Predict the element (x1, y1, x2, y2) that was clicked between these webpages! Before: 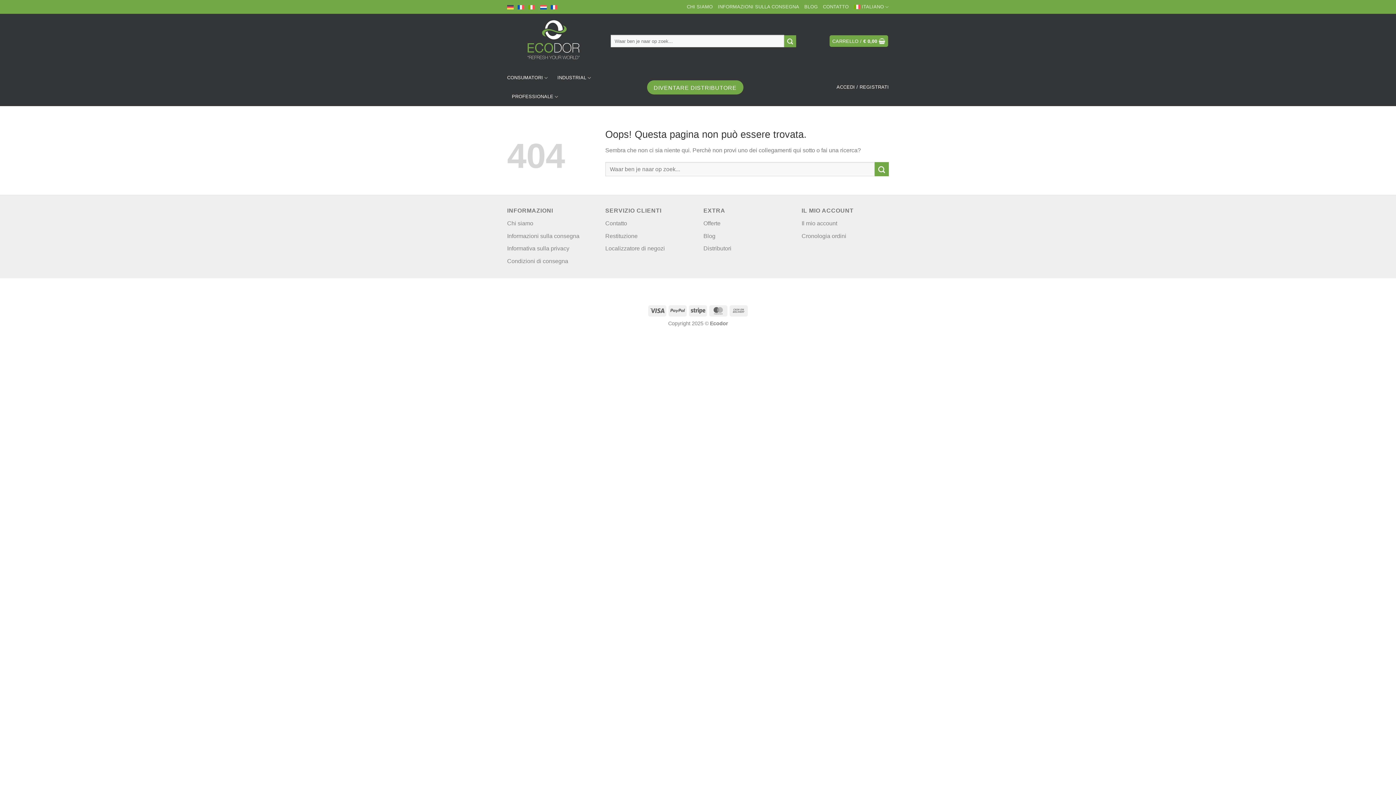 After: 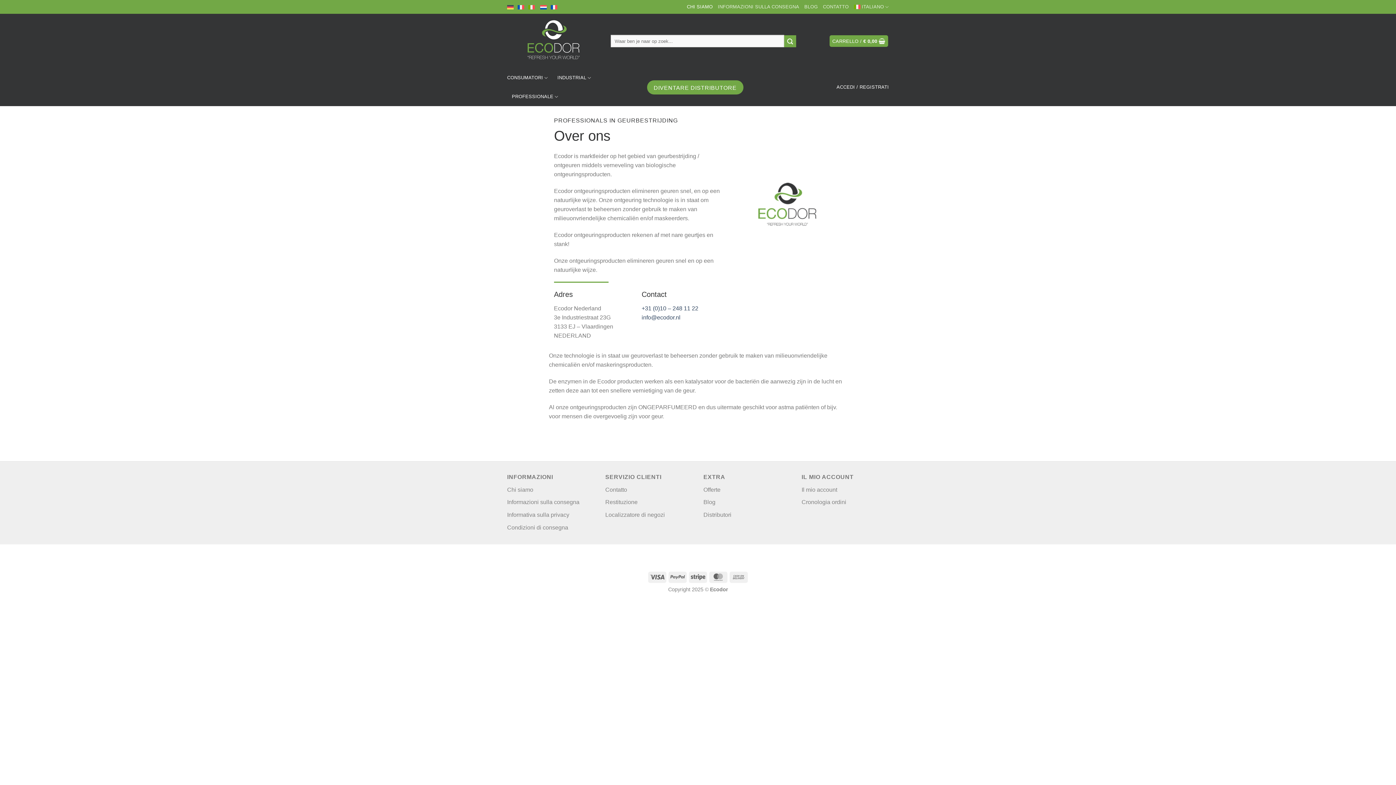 Action: bbox: (687, 0, 712, 13) label: CHI SIAMO